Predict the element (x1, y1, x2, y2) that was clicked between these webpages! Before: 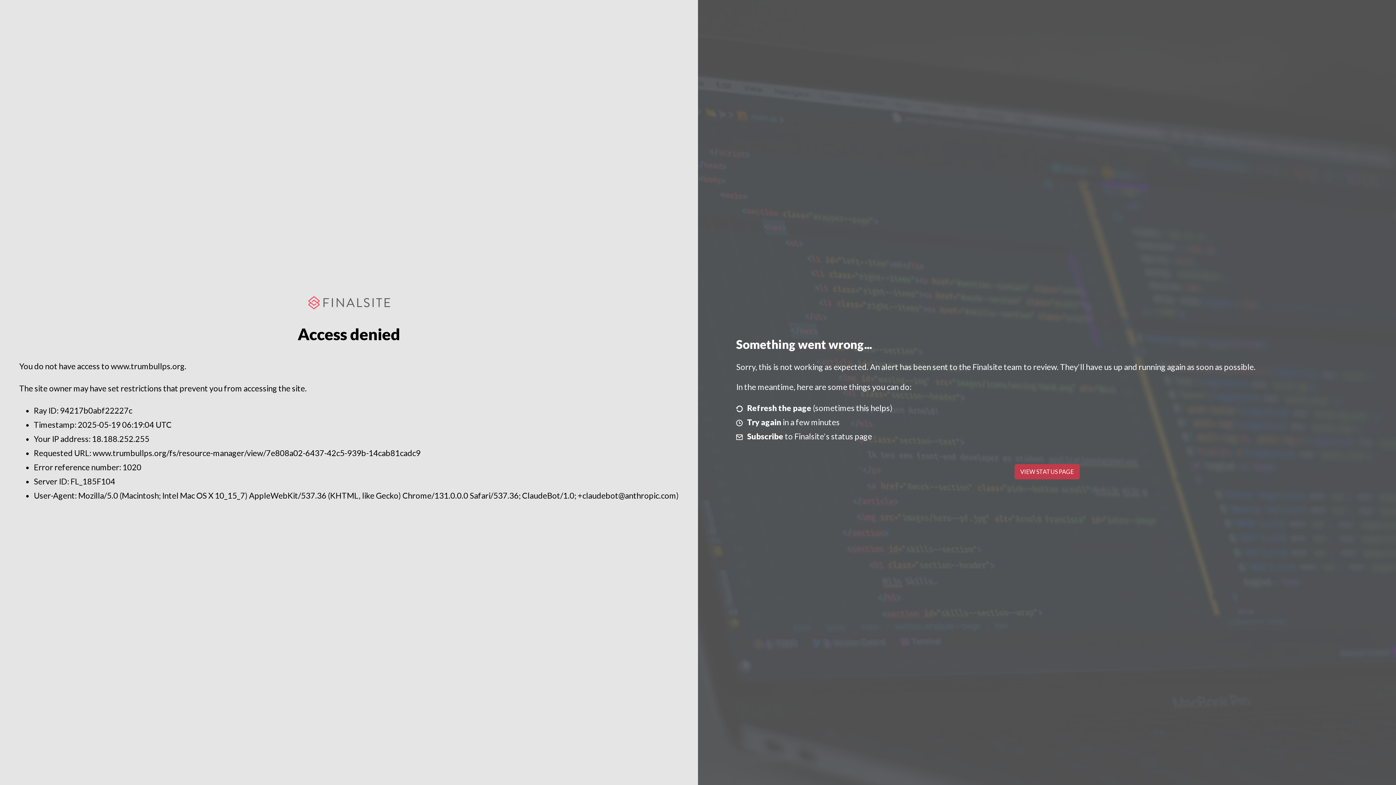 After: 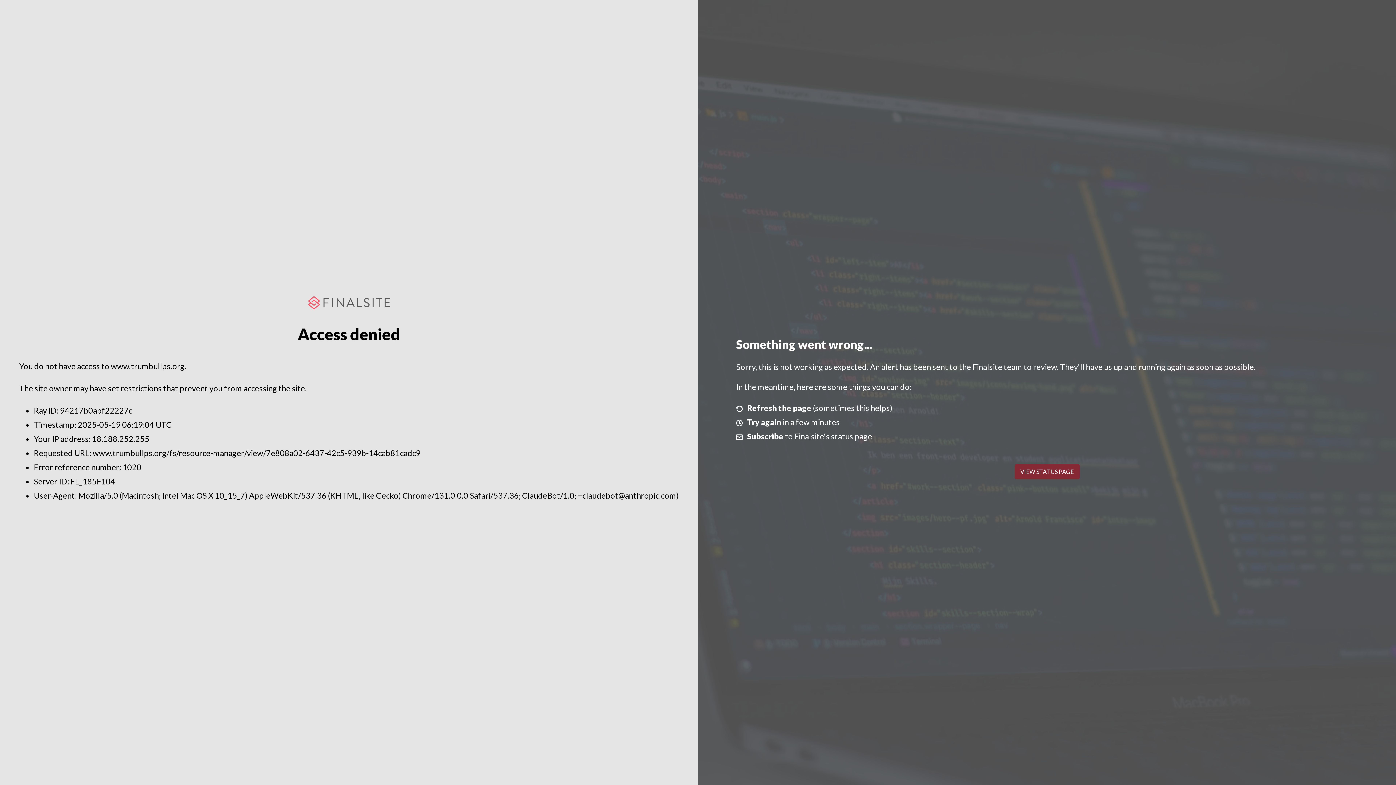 Action: label: VIEW STATUS PAGE bbox: (1014, 464, 1079, 479)